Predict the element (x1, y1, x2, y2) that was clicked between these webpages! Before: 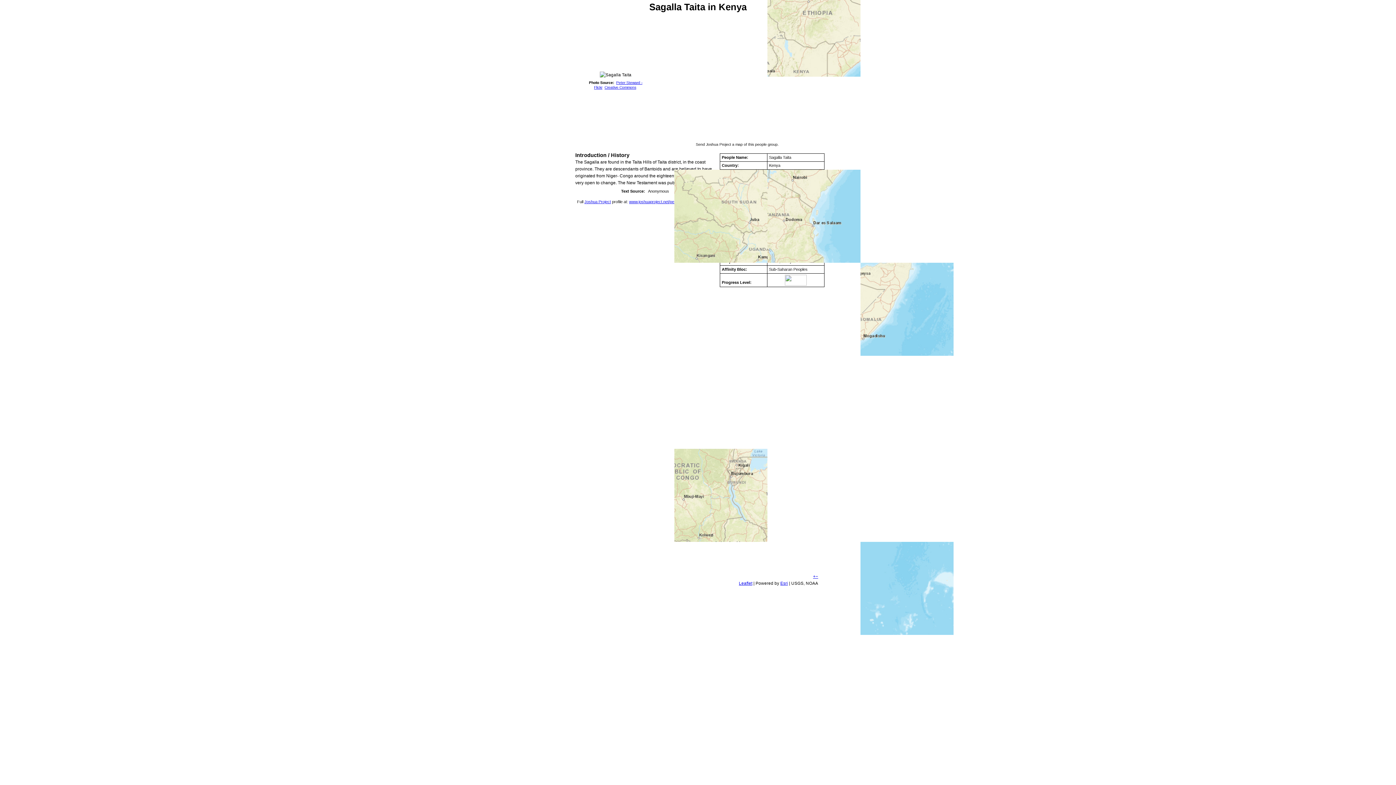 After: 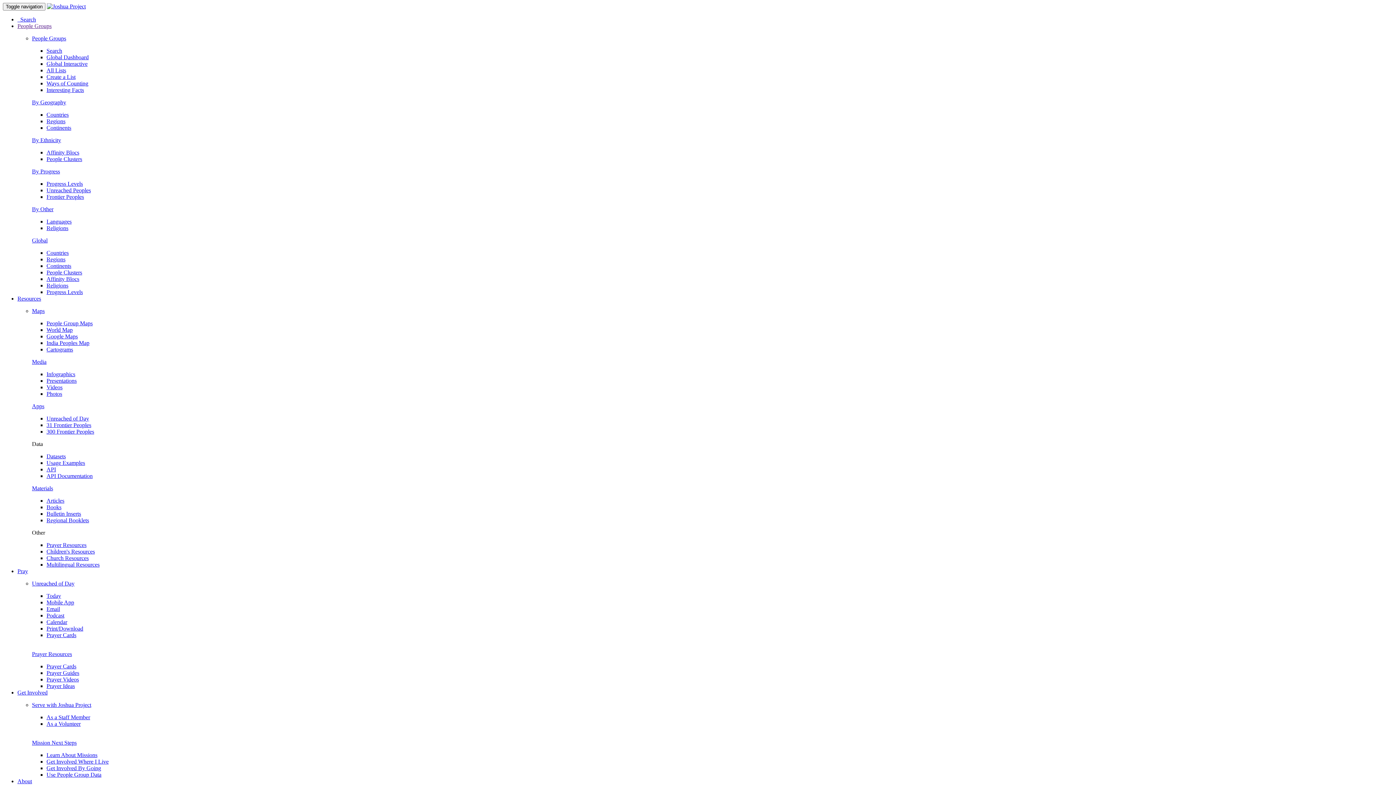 Action: bbox: (584, 199, 611, 204) label: Joshua Project